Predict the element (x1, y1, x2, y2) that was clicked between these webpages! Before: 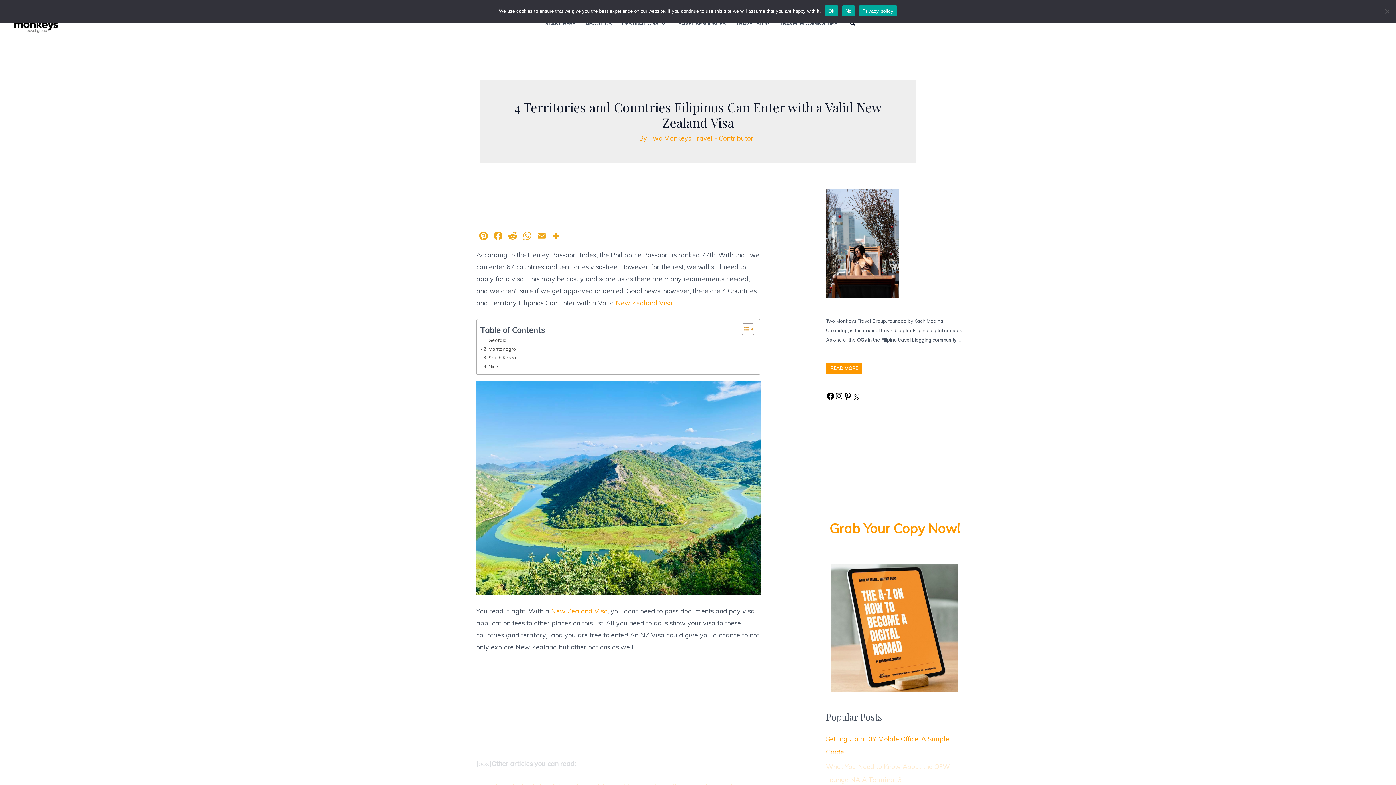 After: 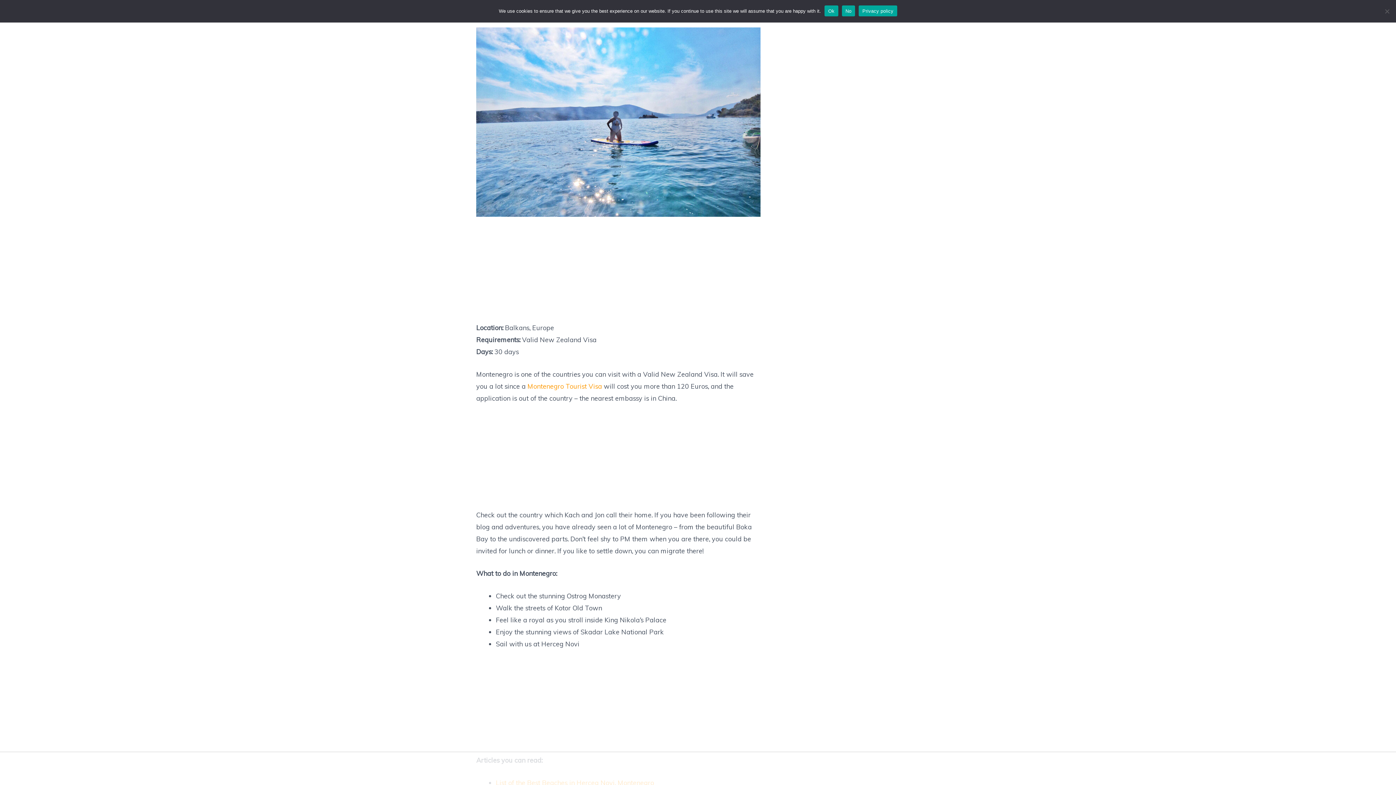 Action: bbox: (480, 345, 516, 352) label: 2. Montenegro